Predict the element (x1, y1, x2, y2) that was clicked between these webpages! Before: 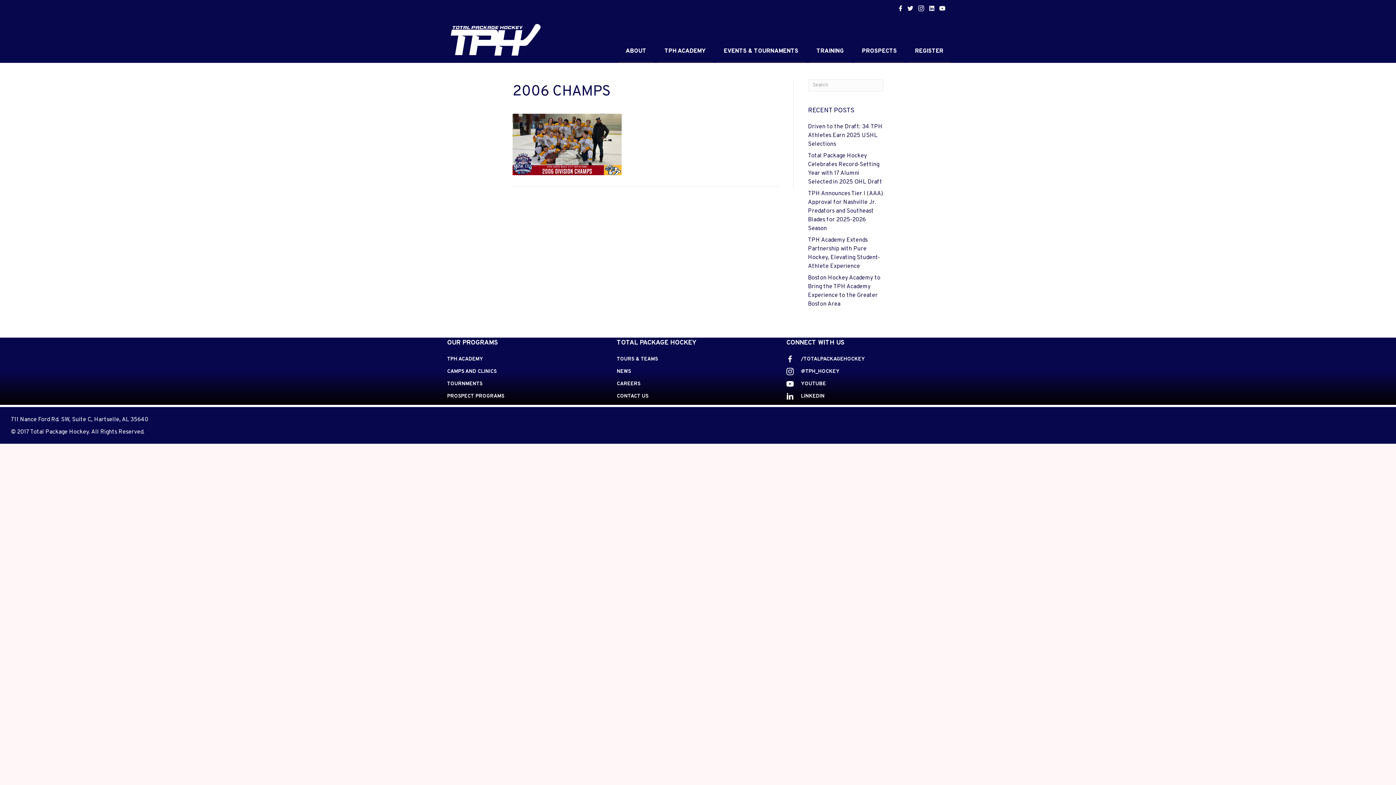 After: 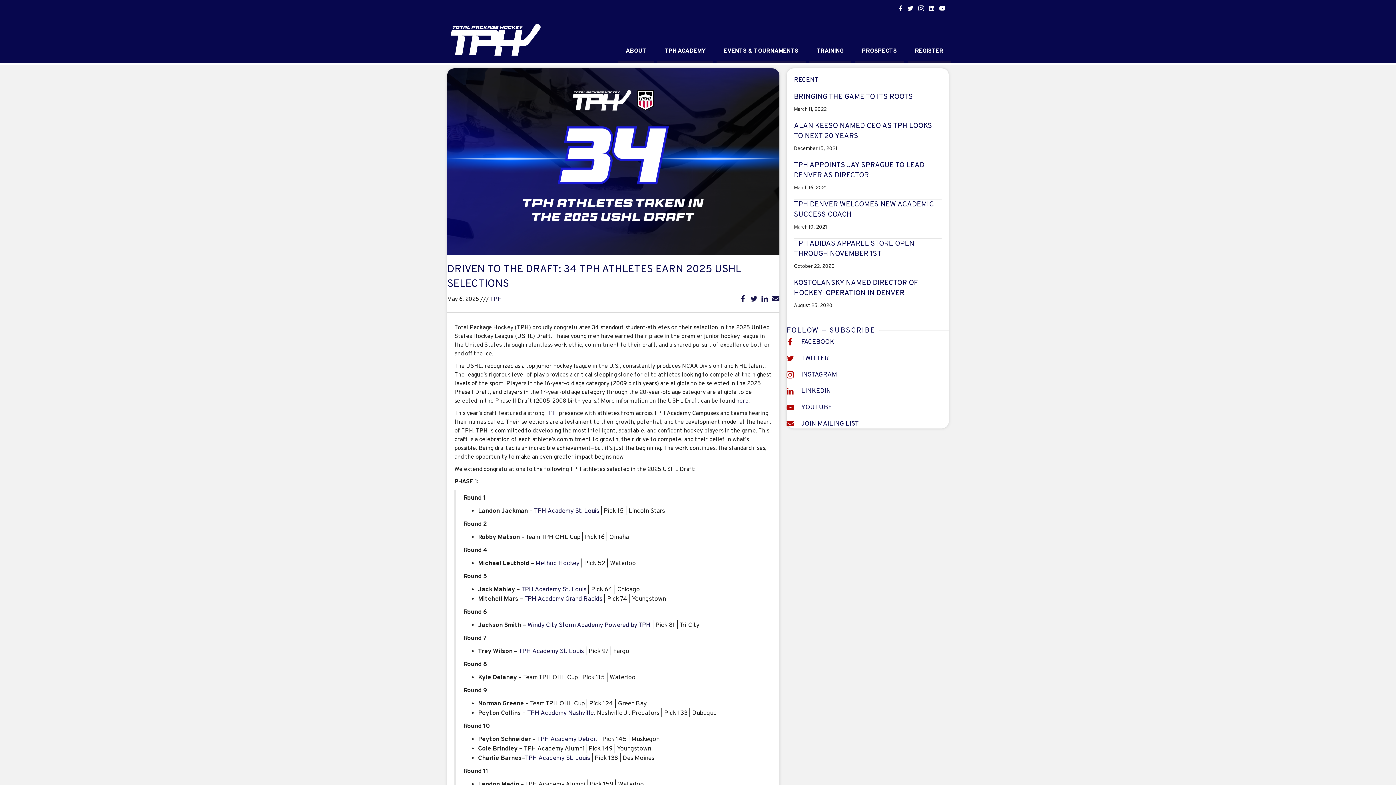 Action: label: Driven to the Draft: 34 TPH Athletes Earn 2025 USHL Selections bbox: (808, 123, 882, 147)